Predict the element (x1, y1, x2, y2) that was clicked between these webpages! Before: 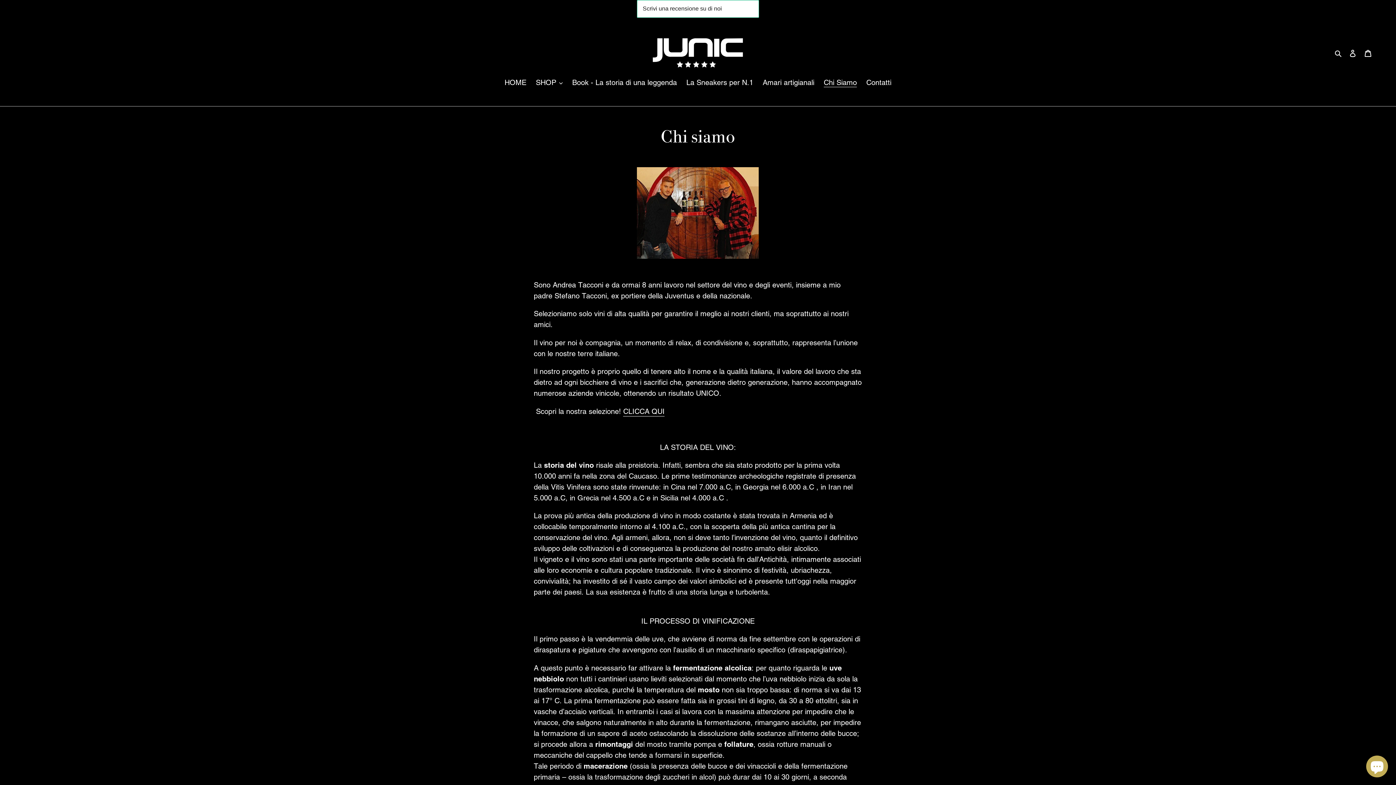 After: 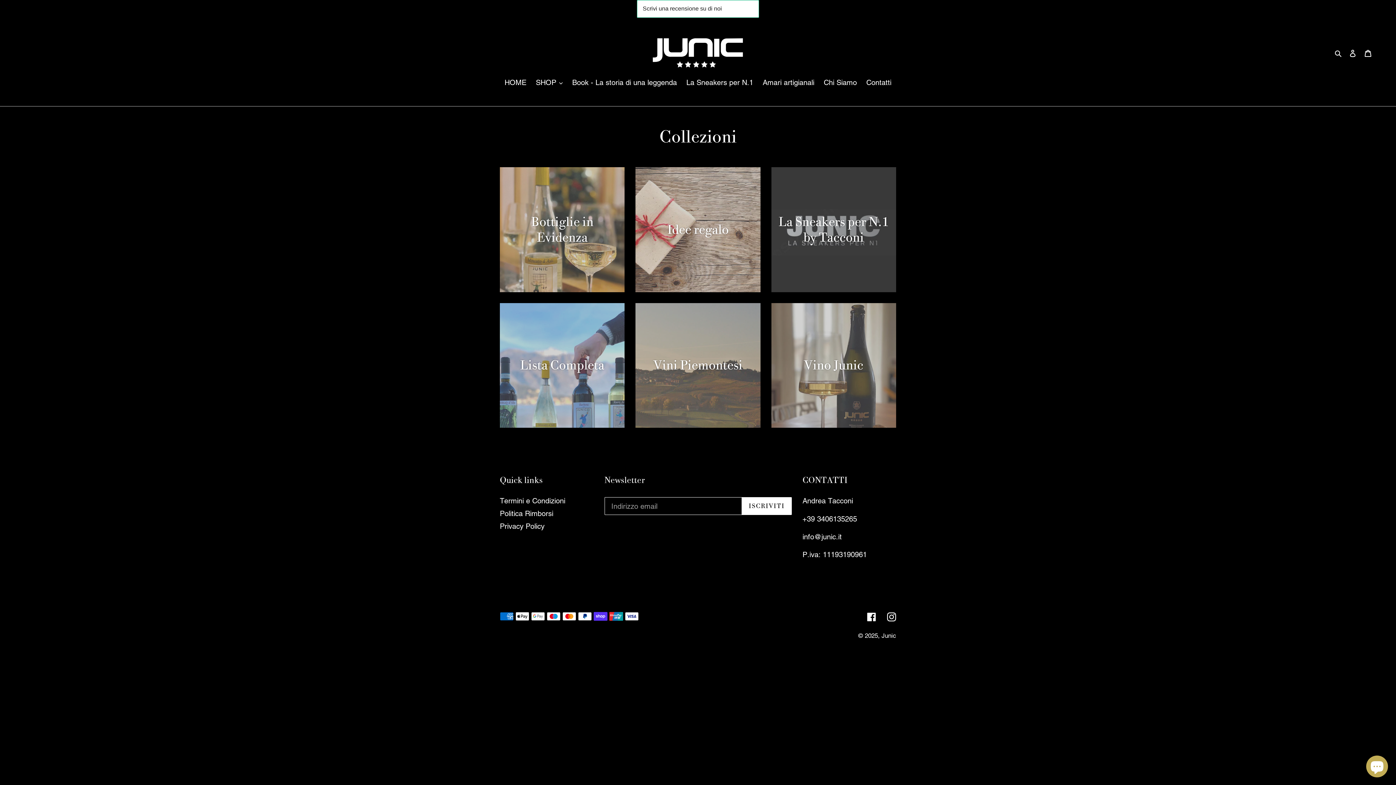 Action: bbox: (0, 18, 1396, 26)